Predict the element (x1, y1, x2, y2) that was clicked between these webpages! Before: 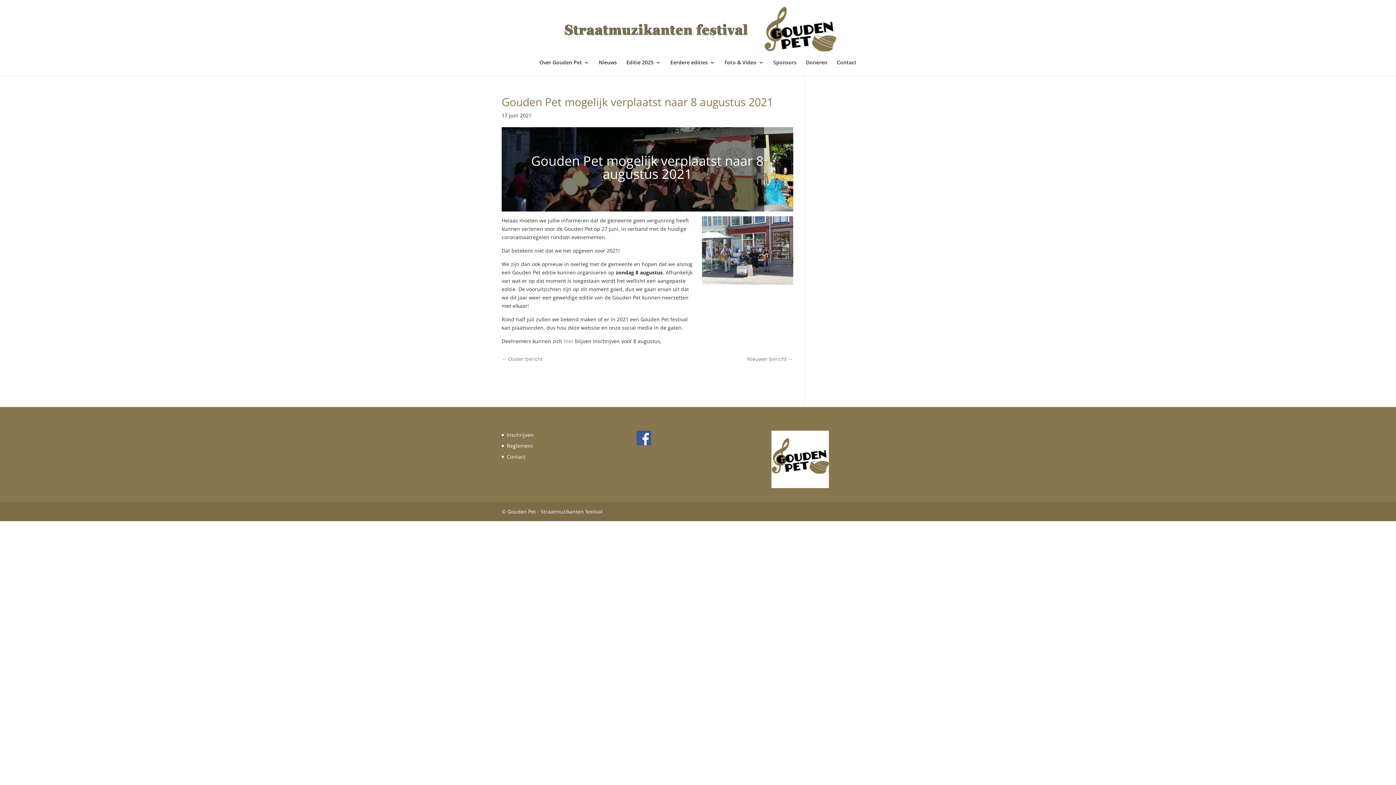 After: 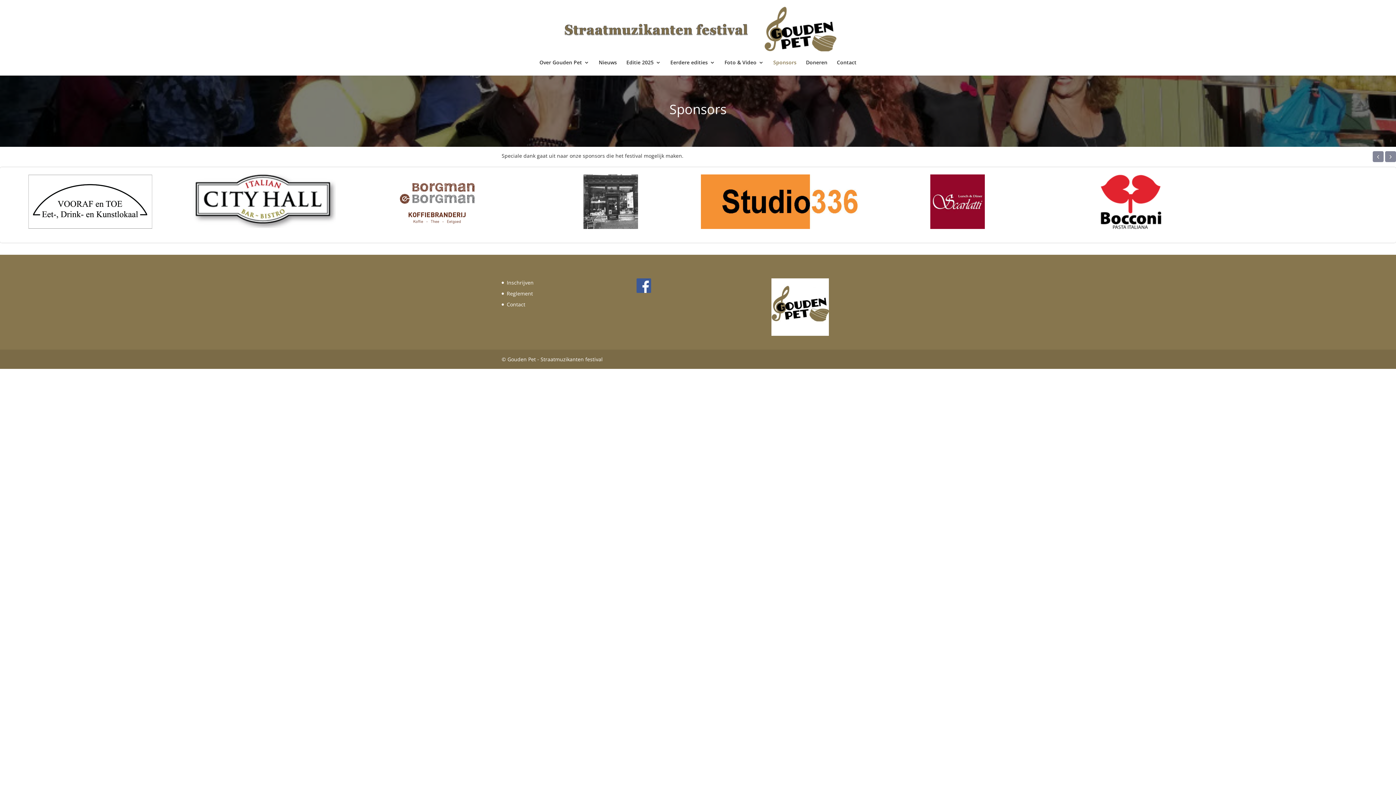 Action: label: Sponsors bbox: (773, 60, 796, 75)